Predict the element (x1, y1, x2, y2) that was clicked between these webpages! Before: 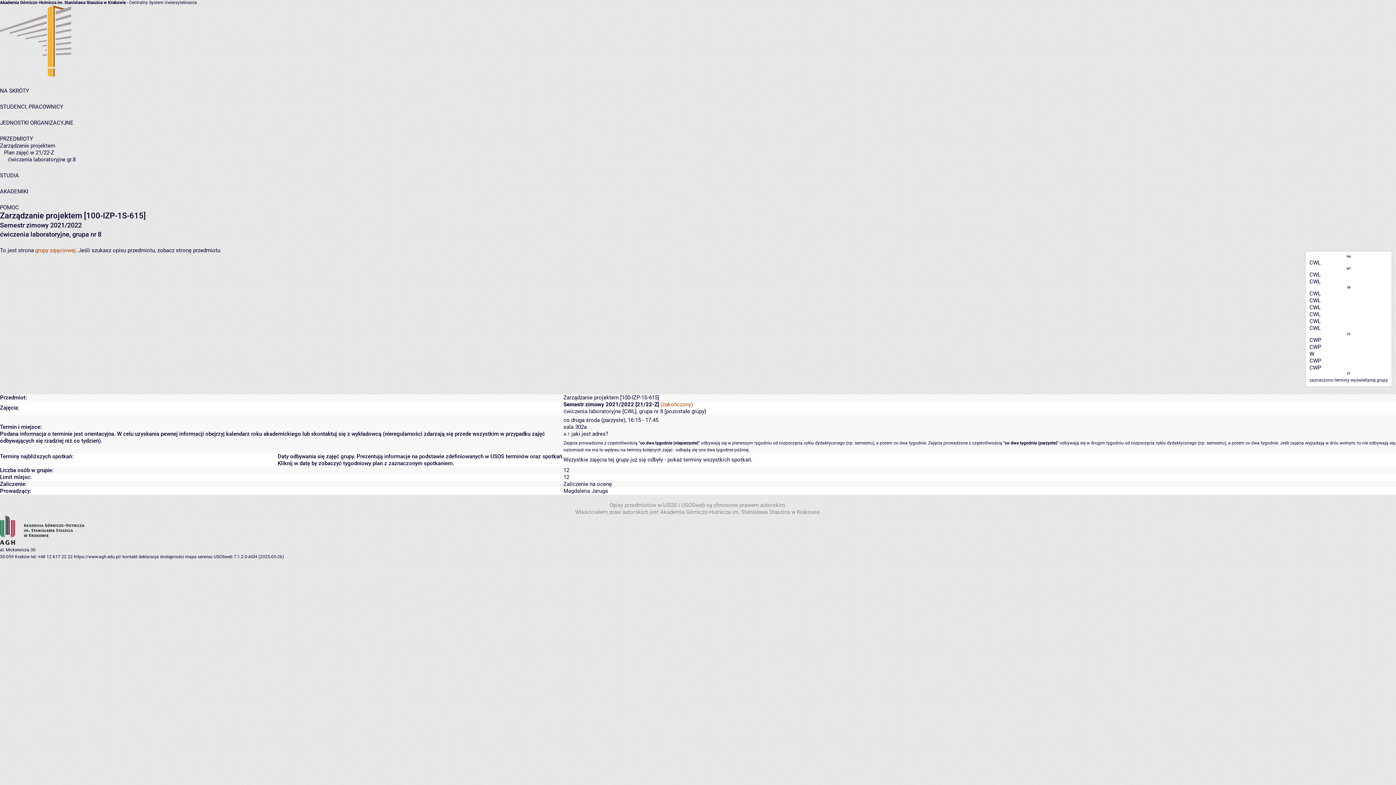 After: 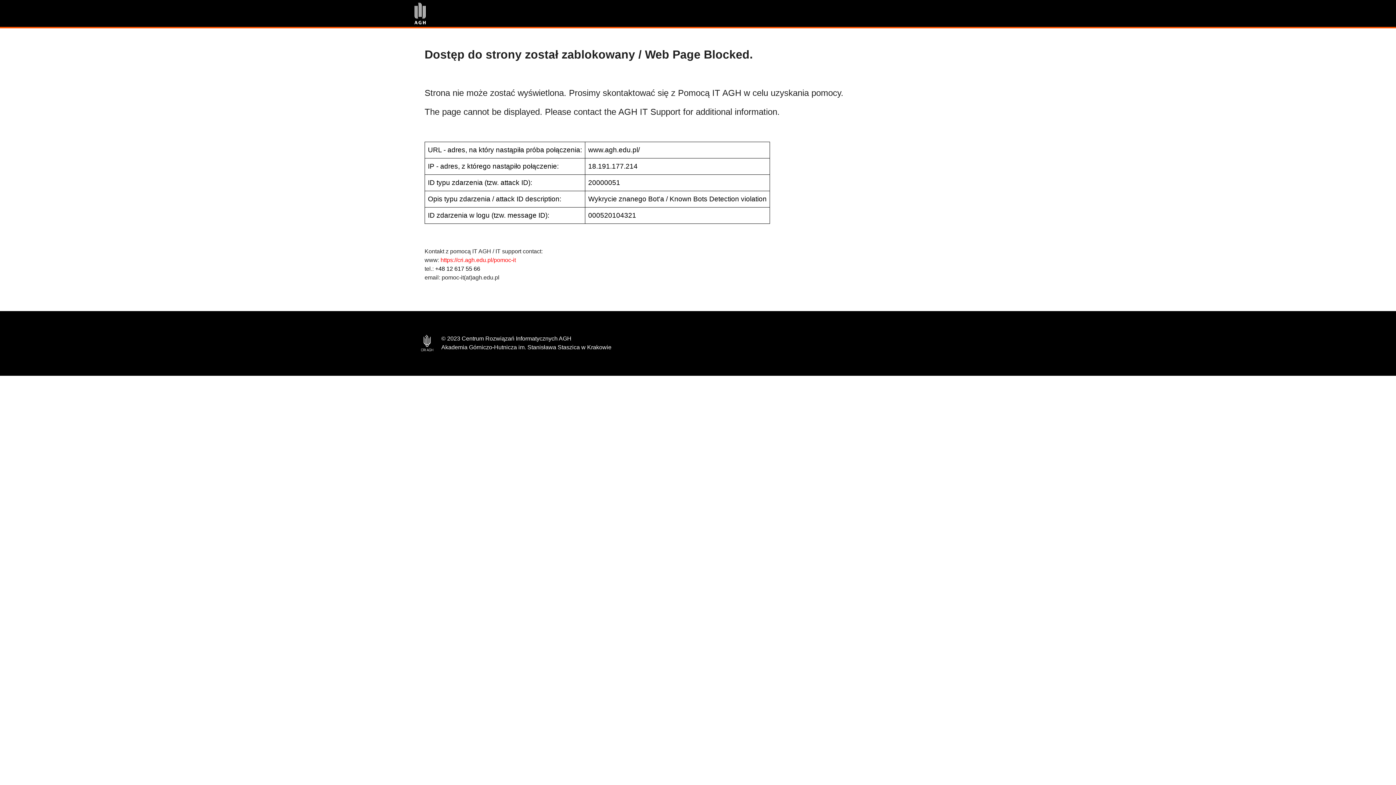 Action: bbox: (73, 554, 121, 559) label: https://www.agh.edu.pl/